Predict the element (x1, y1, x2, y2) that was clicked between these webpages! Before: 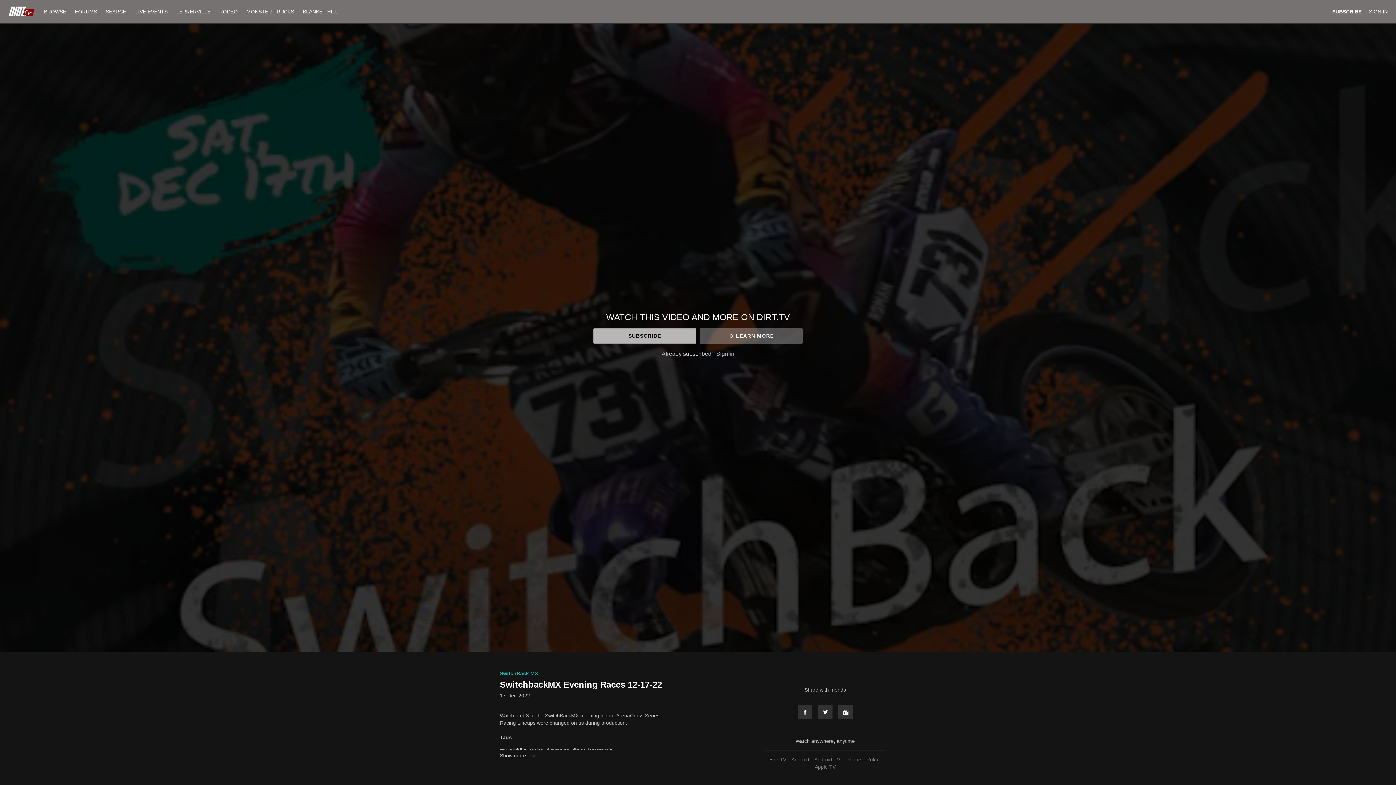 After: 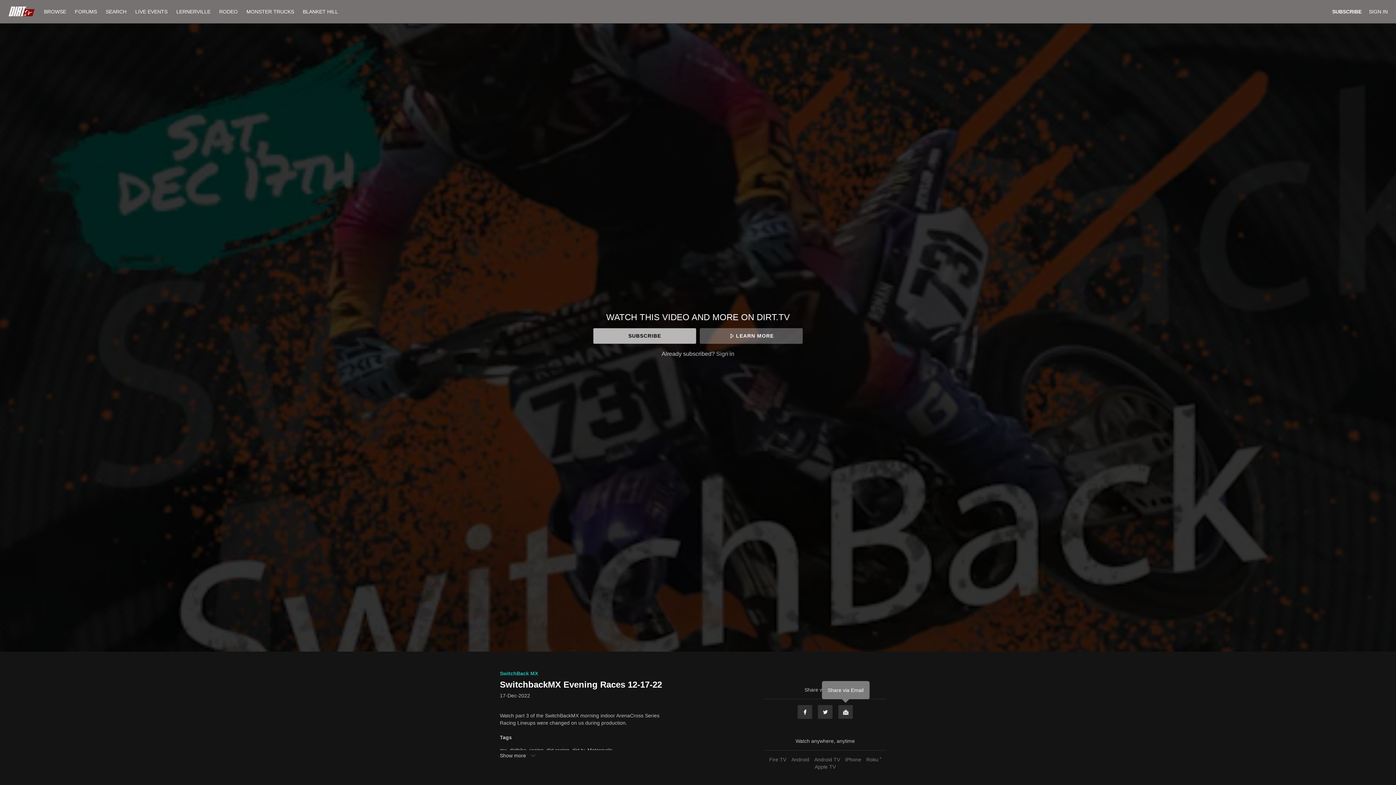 Action: bbox: (838, 705, 853, 719) label: Email